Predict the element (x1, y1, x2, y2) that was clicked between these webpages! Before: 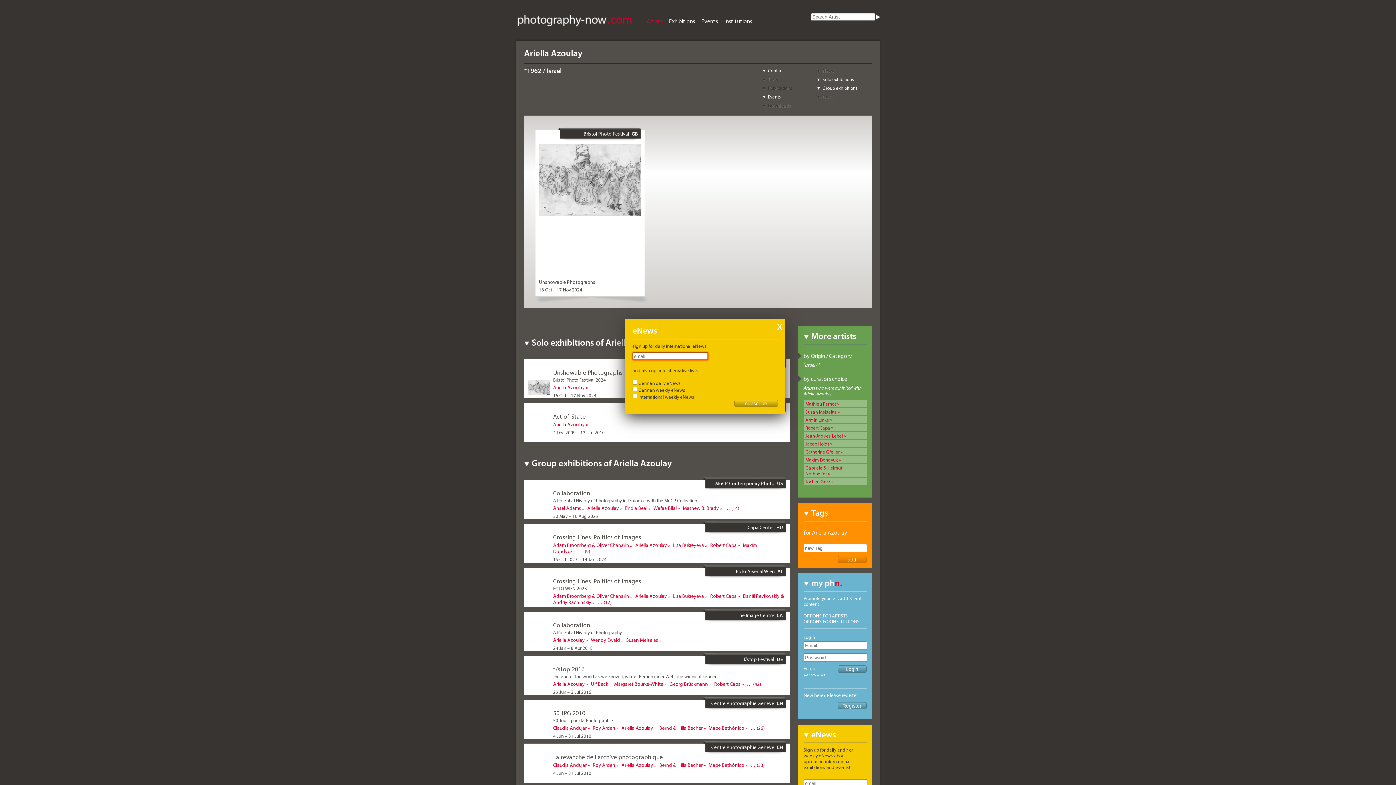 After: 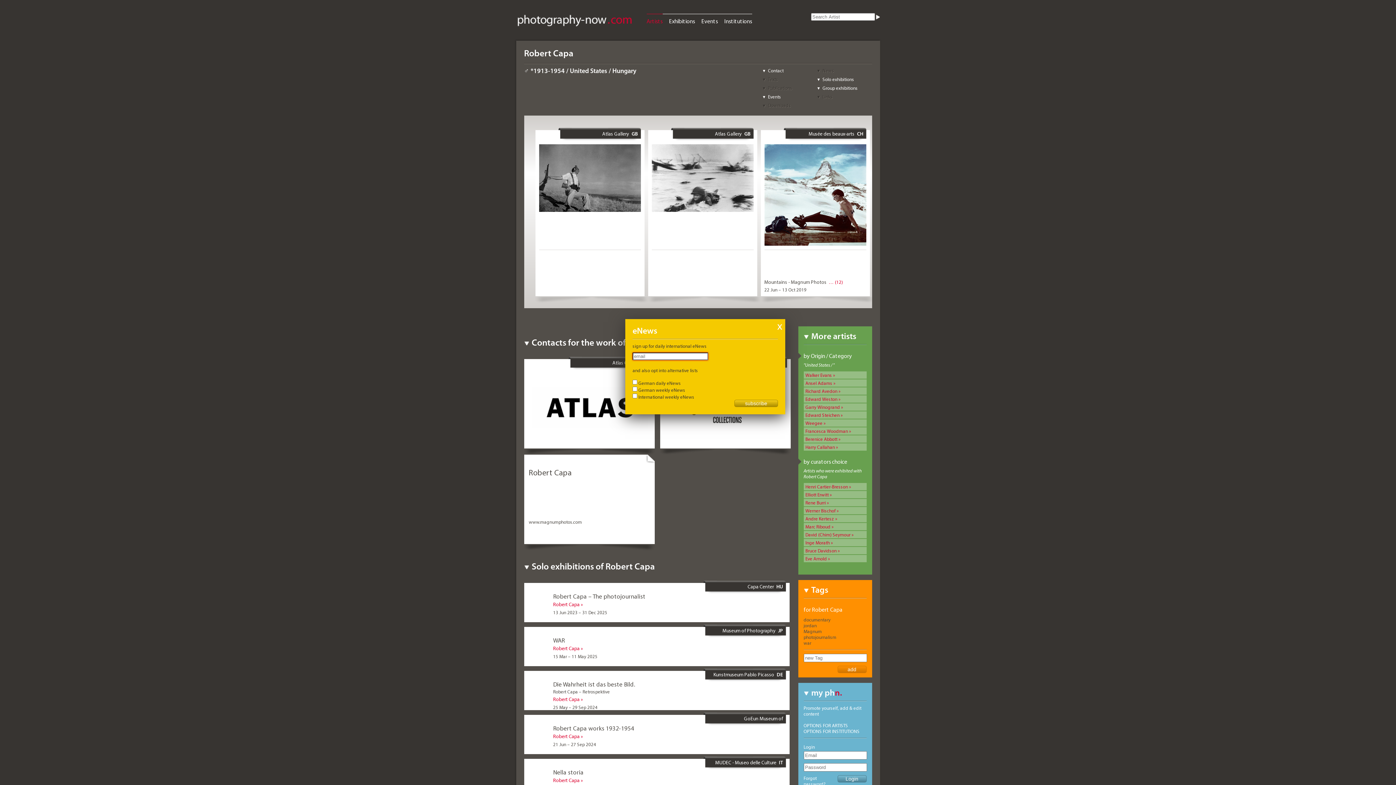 Action: bbox: (714, 681, 744, 687) label: Robert Capa